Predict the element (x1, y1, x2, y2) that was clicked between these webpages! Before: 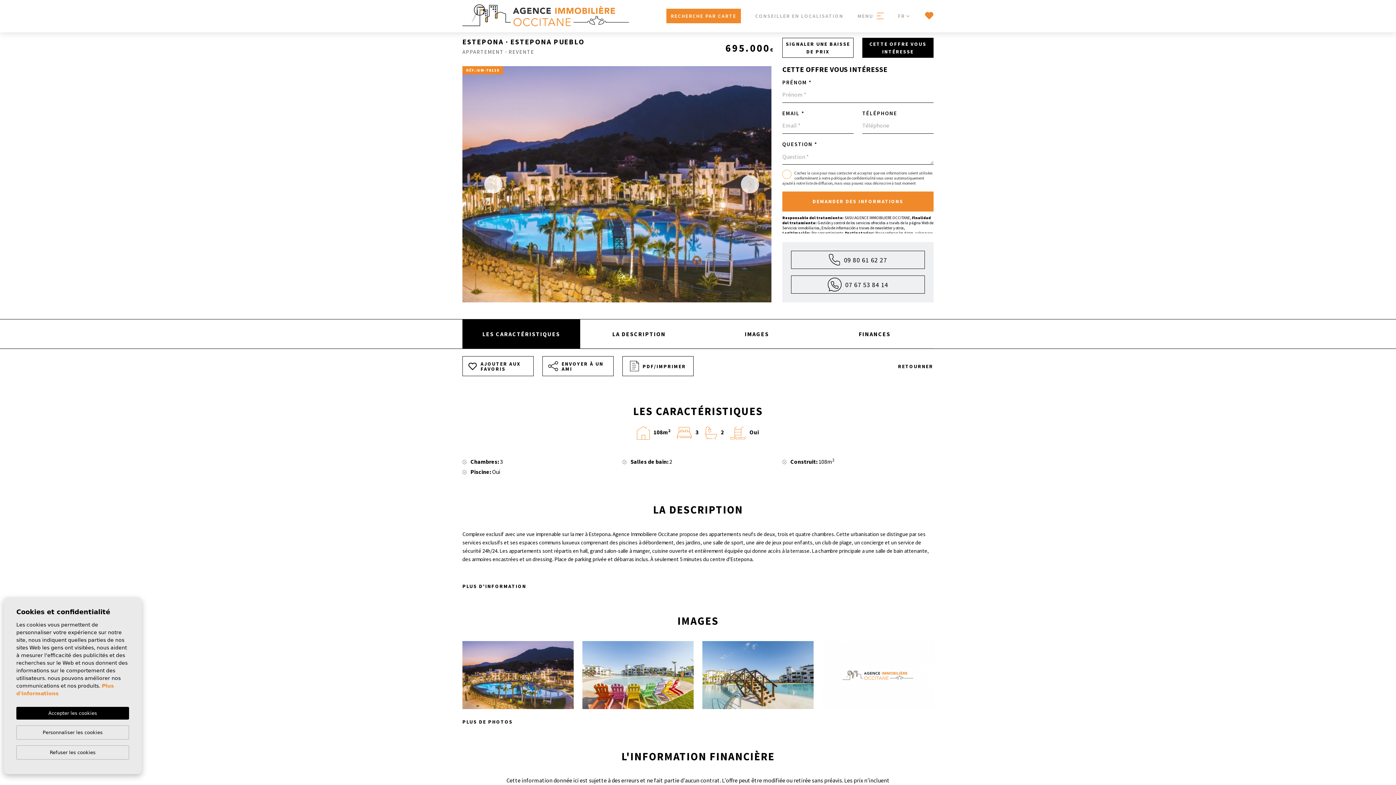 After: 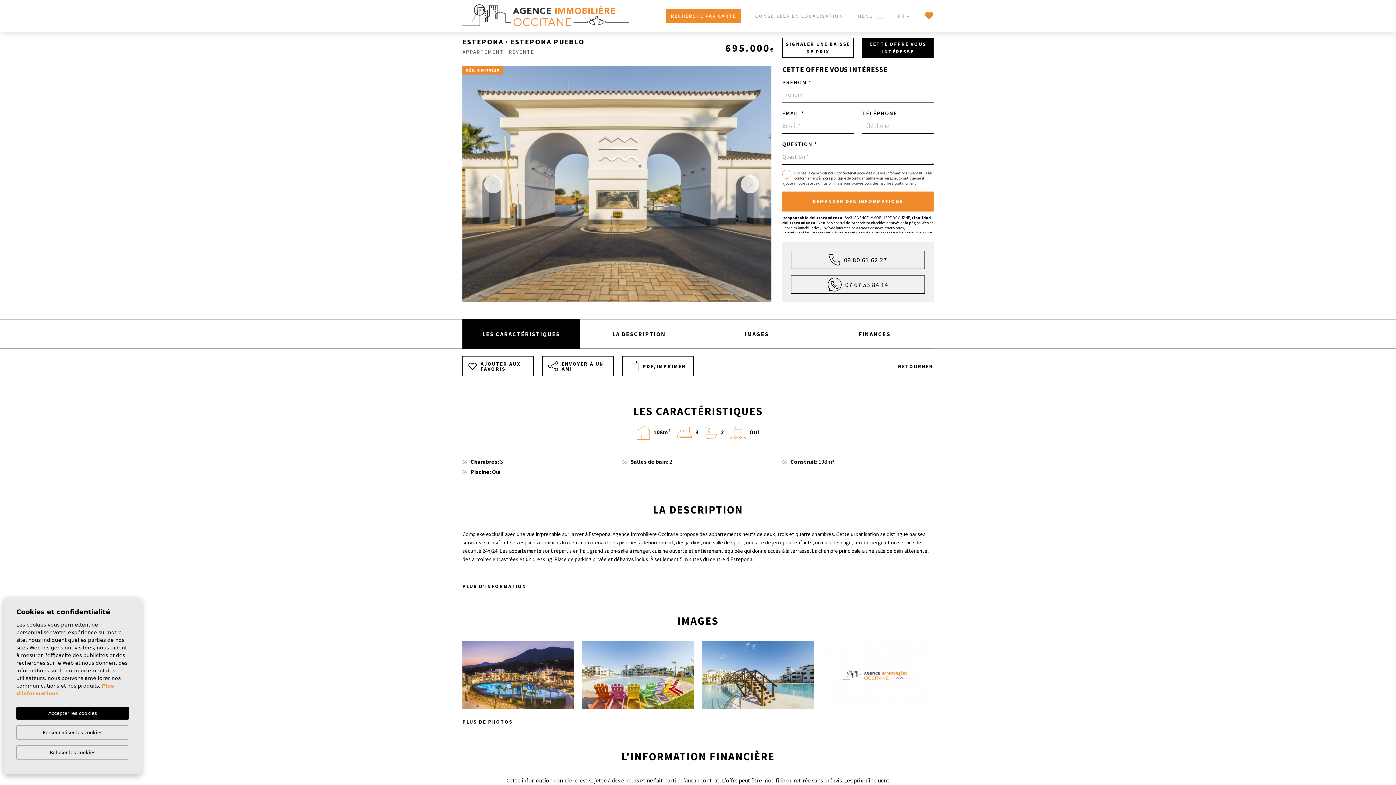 Action: label: Previous bbox: (480, 66, 495, 302)